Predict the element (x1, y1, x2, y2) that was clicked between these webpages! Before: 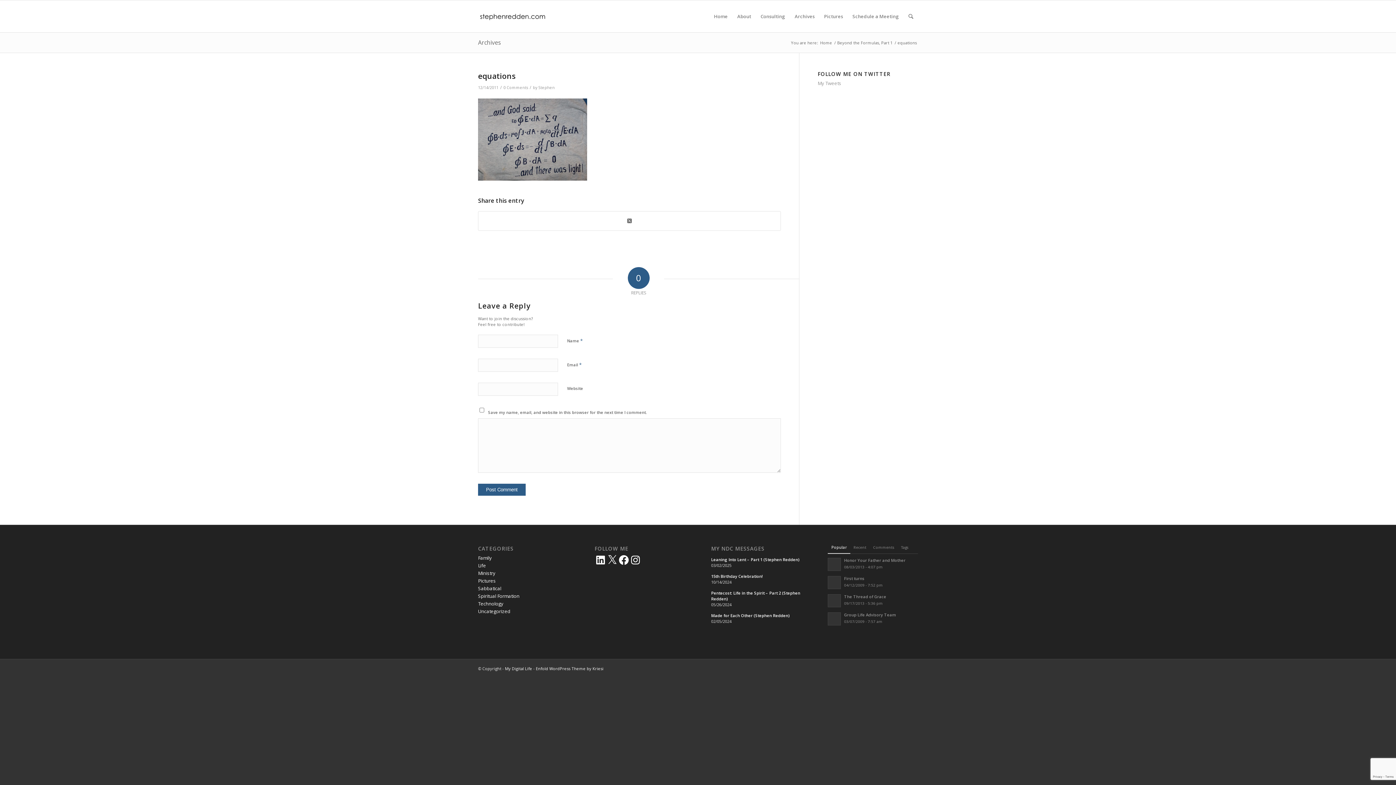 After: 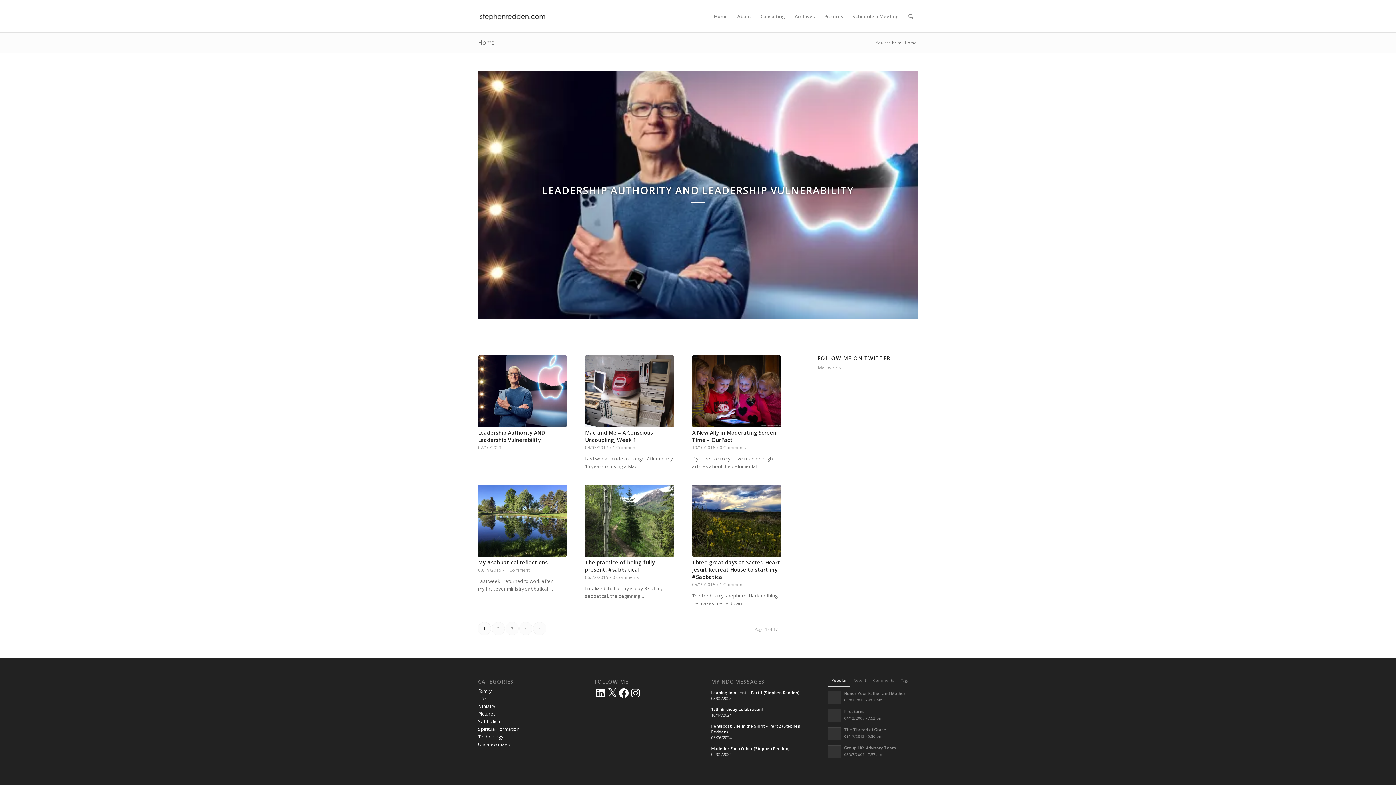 Action: label: Home bbox: (709, 0, 732, 32)